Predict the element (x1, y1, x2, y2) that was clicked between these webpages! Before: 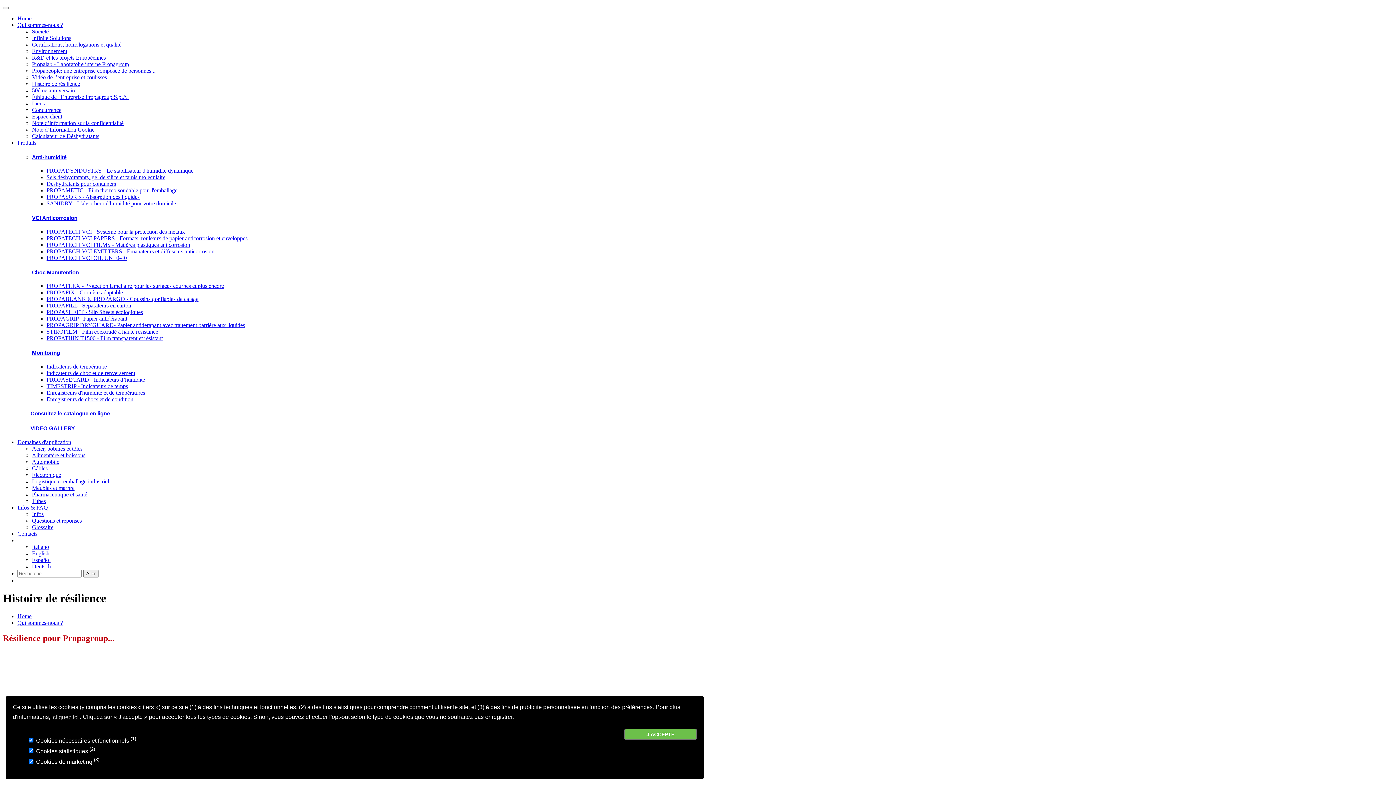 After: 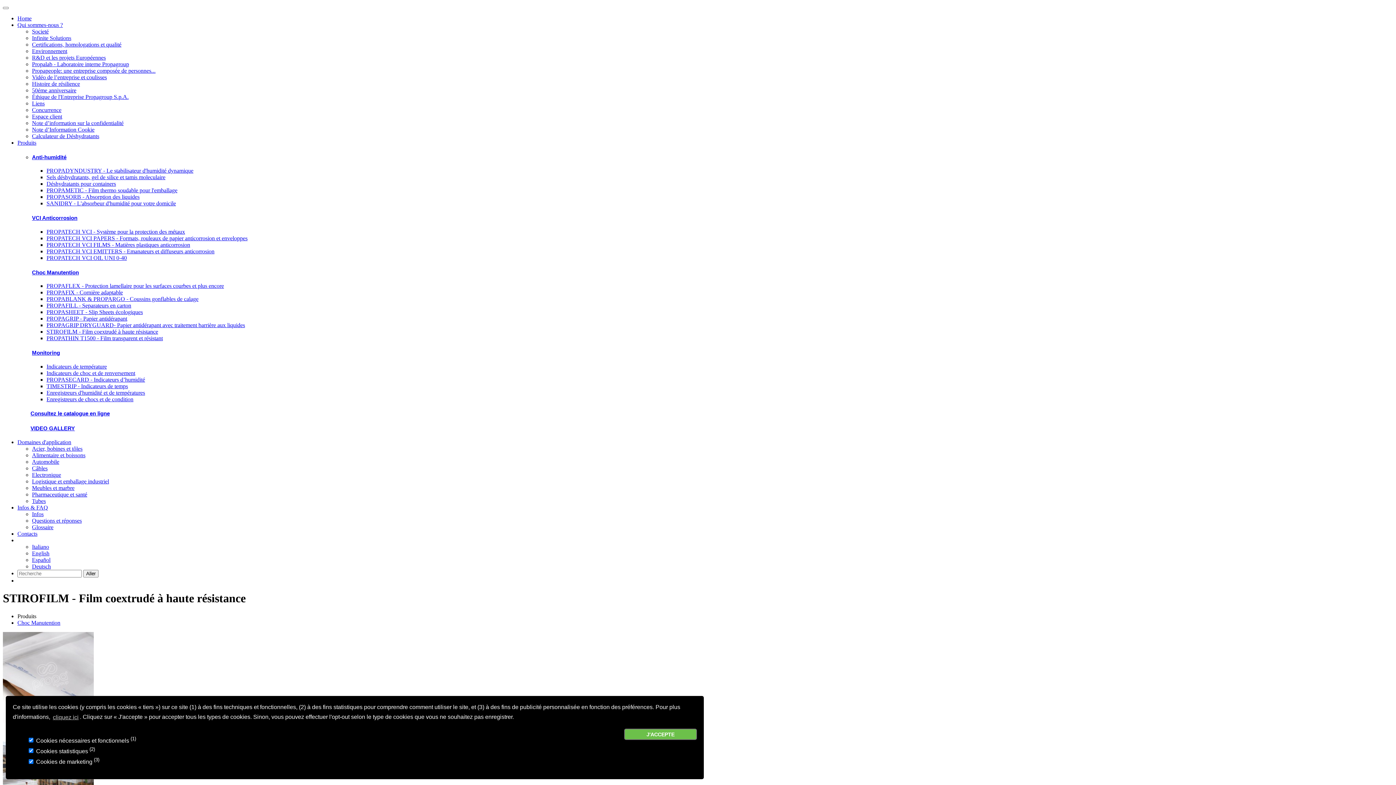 Action: bbox: (46, 328, 158, 335) label: STIROFILM - Film coextrudé à haute résistance